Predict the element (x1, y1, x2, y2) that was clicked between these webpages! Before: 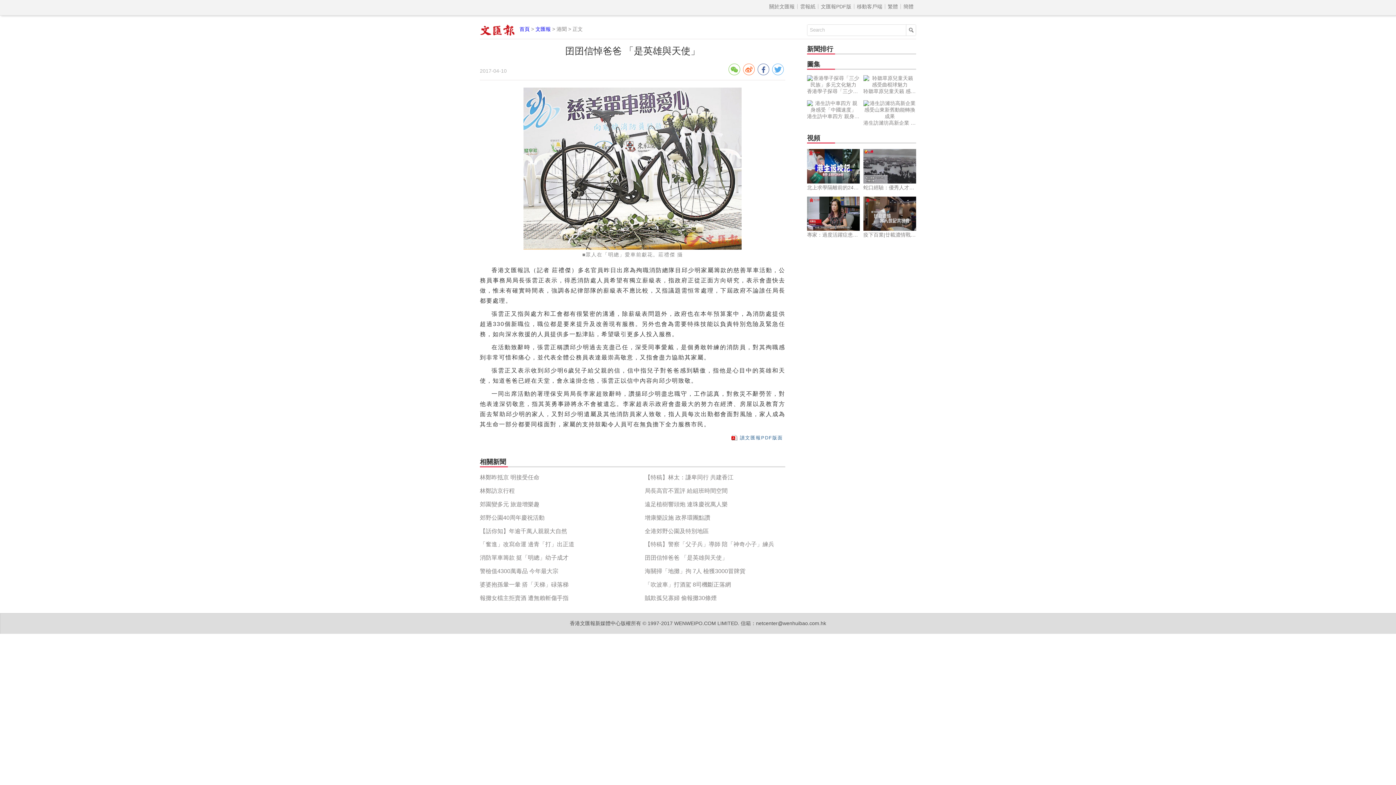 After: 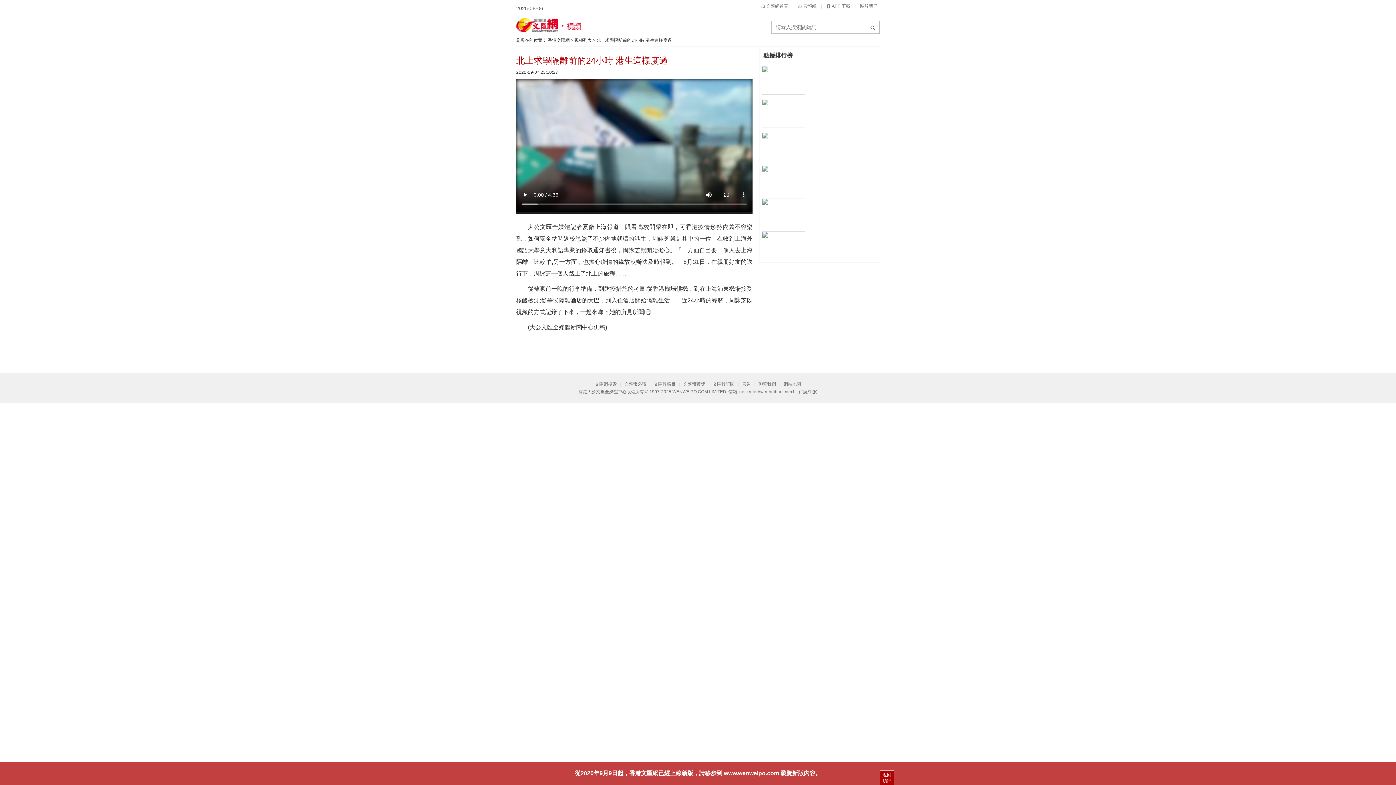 Action: label: 北上求學隔離前的24小時 港生這樣度過 bbox: (807, 149, 861, 191)